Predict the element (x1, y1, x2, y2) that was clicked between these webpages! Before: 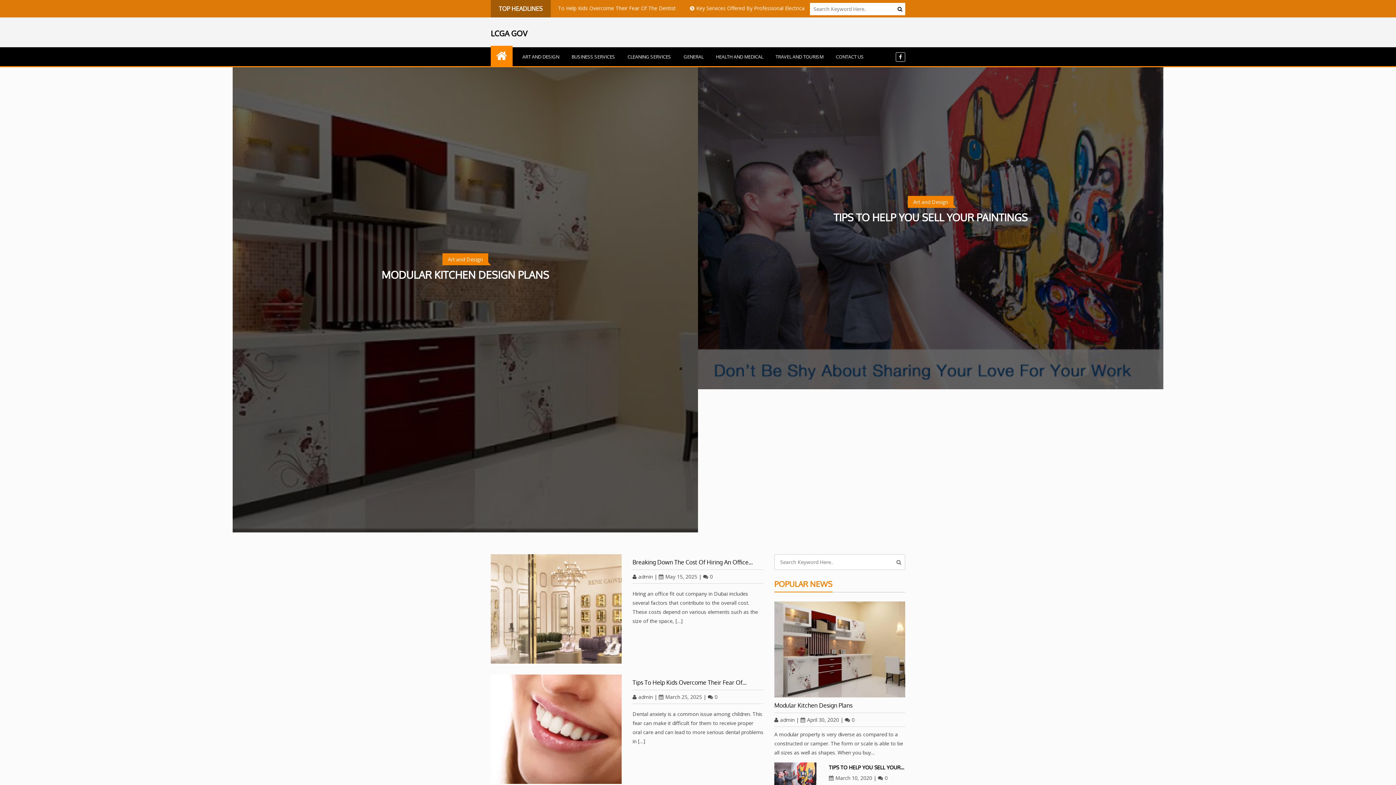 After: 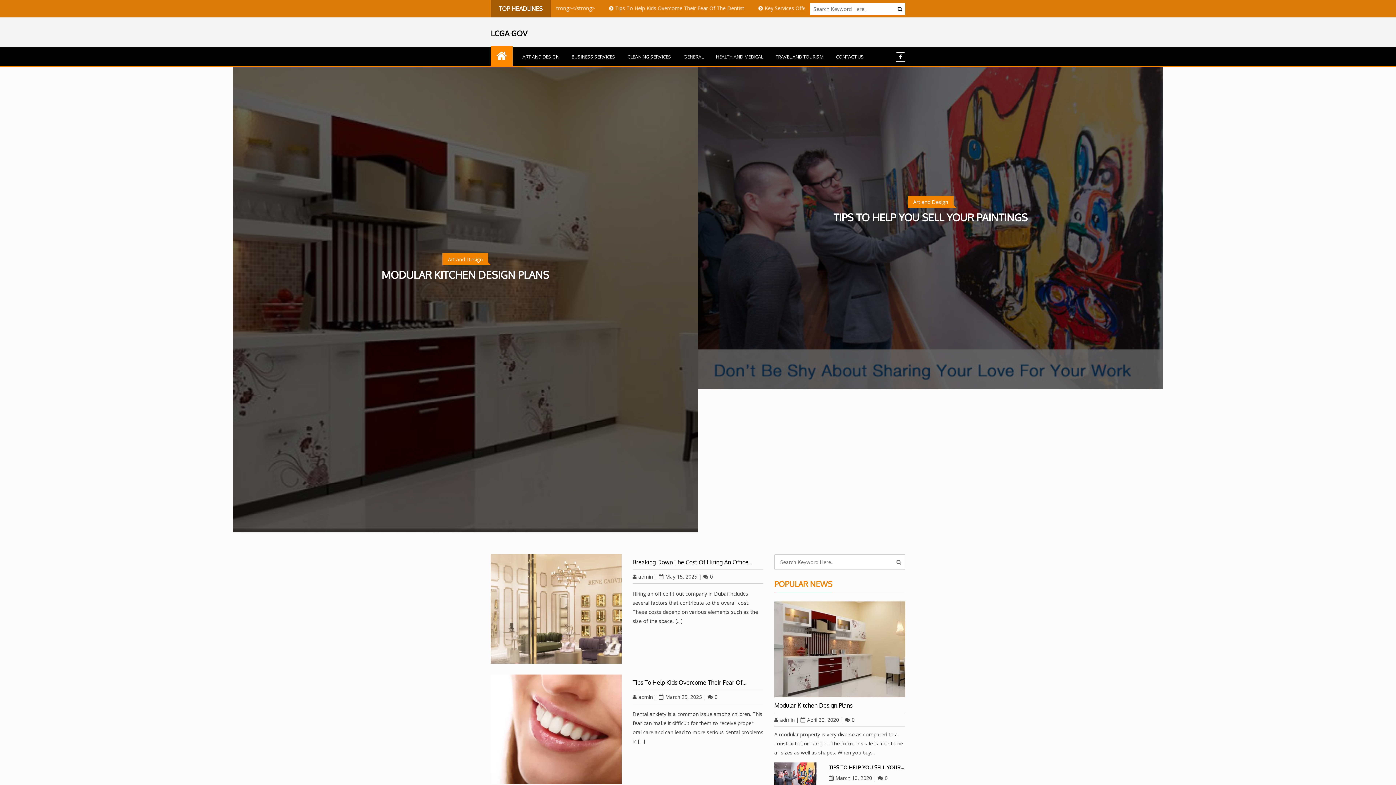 Action: bbox: (490, 27, 527, 38) label: LCGA GOV